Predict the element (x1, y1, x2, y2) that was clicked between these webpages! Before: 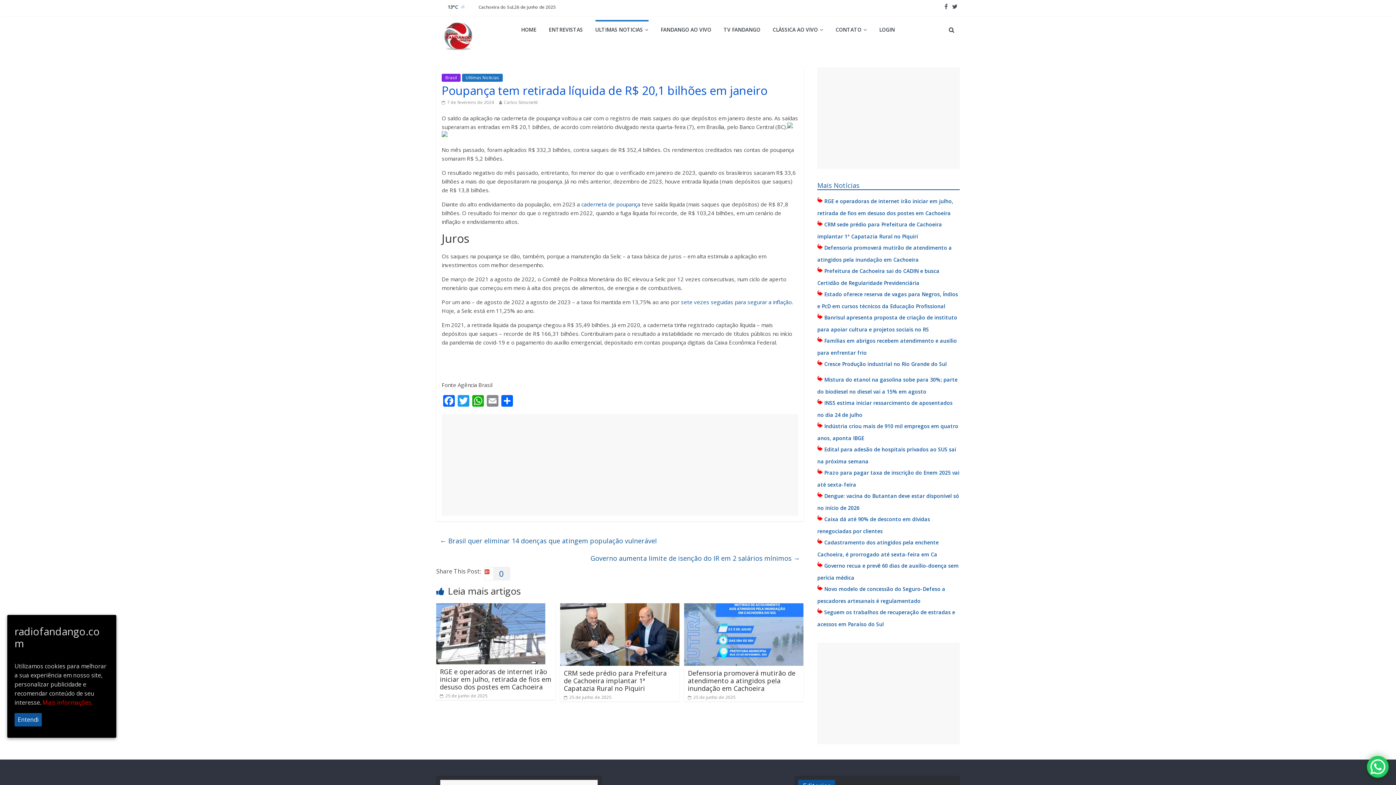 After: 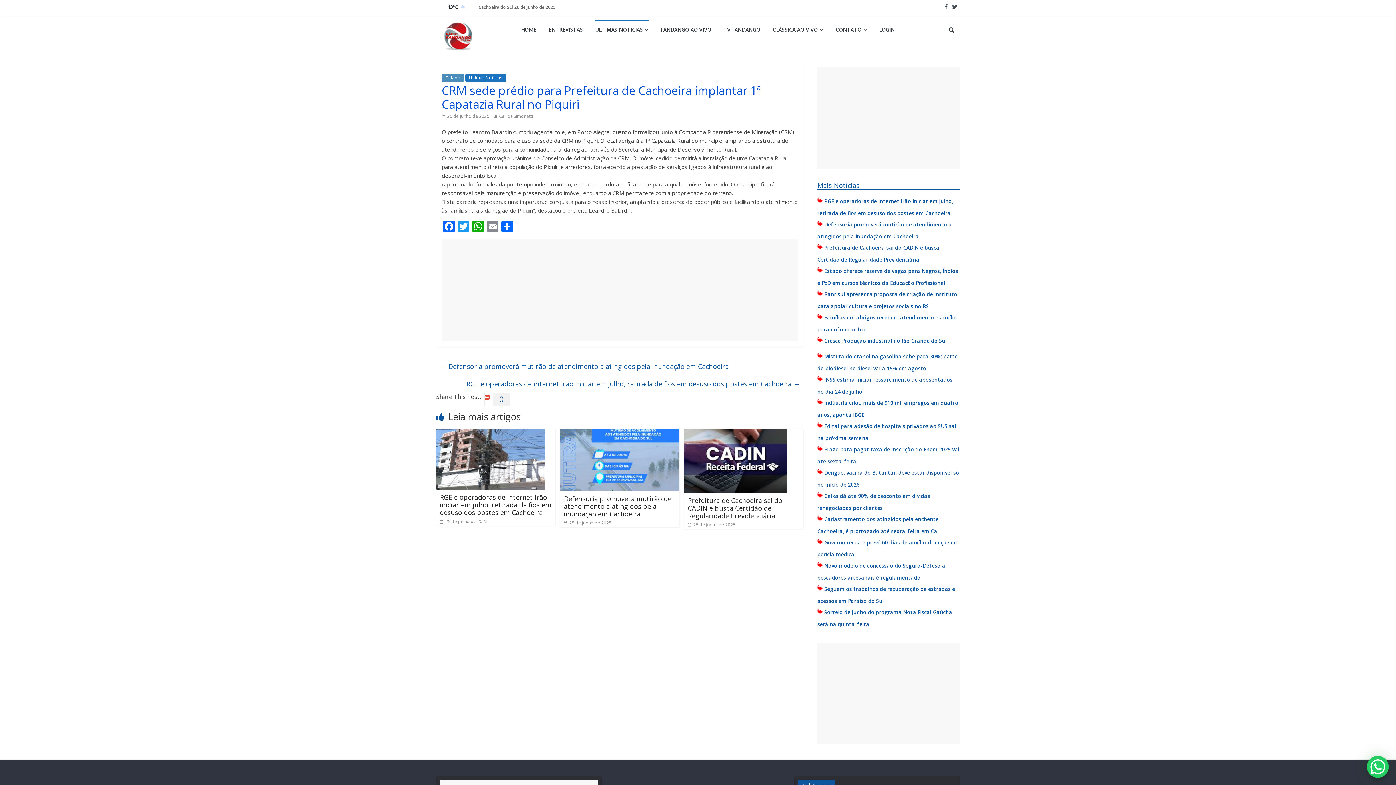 Action: bbox: (560, 604, 679, 612)